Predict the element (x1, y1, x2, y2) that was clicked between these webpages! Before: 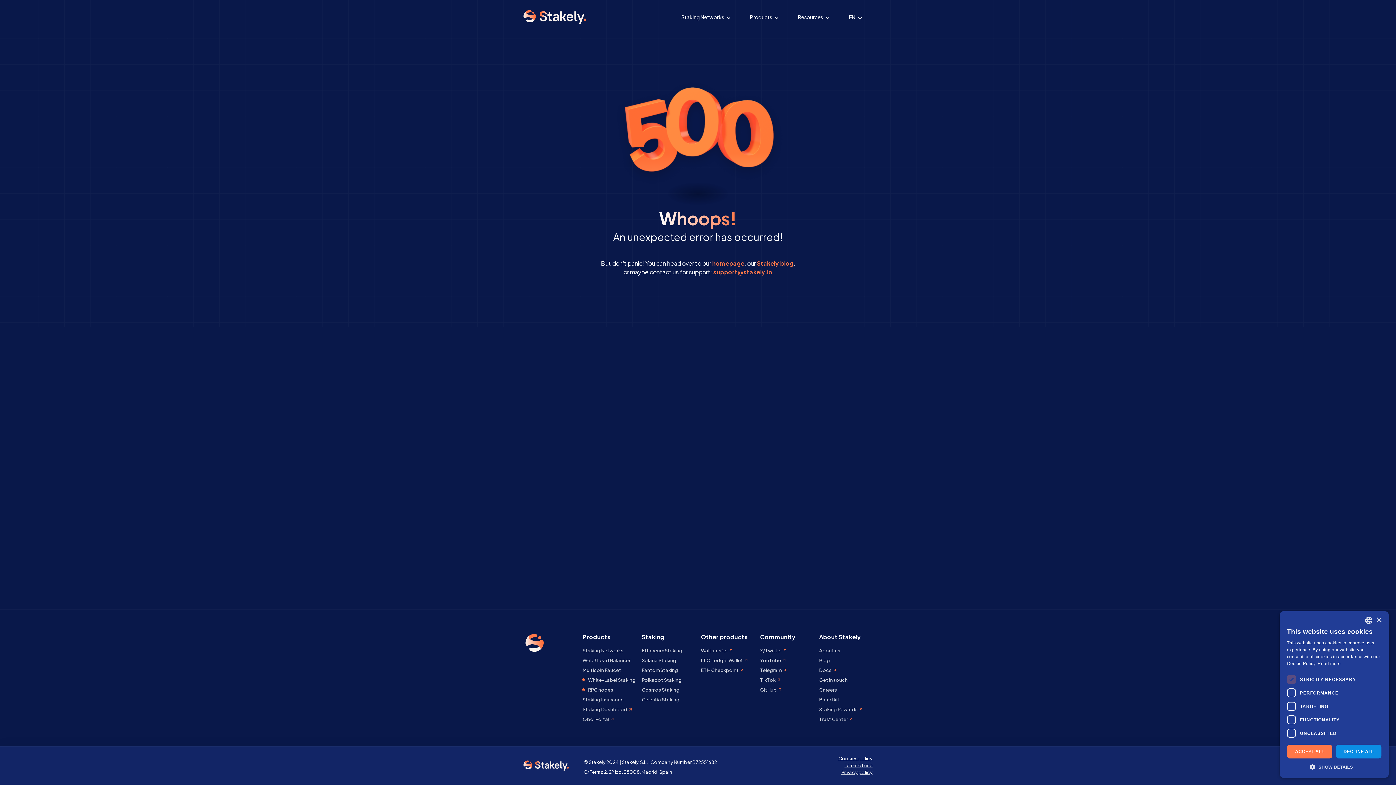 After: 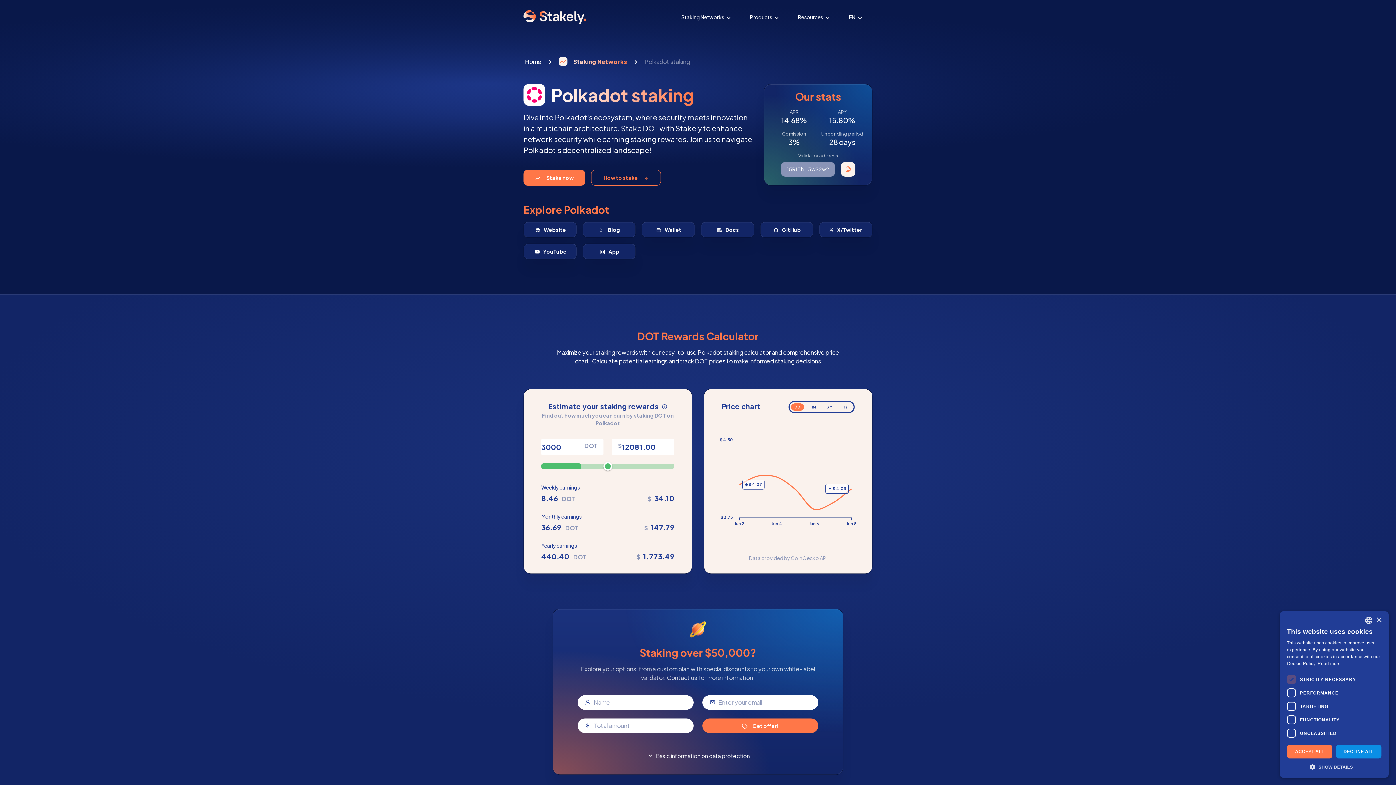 Action: bbox: (641, 677, 681, 683) label: Polkadot Staking